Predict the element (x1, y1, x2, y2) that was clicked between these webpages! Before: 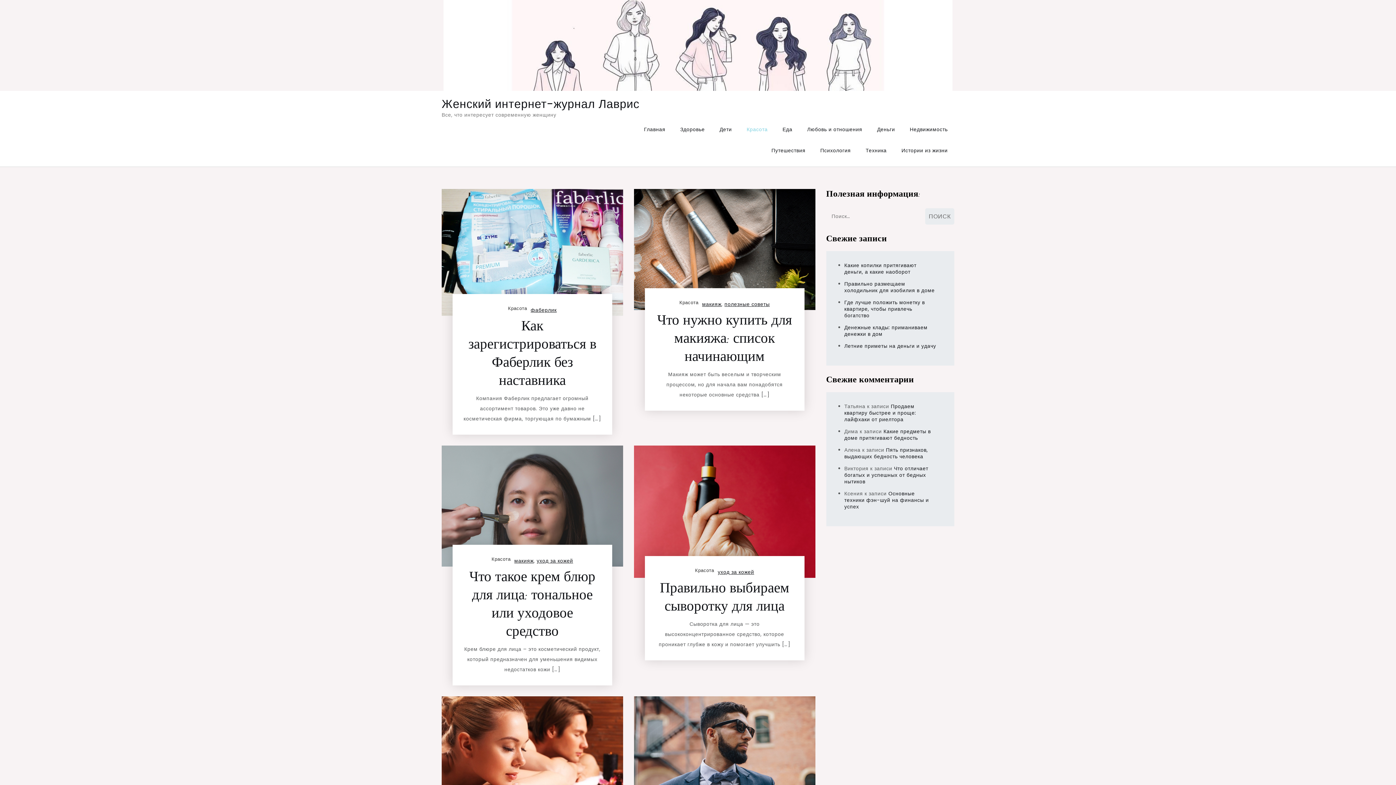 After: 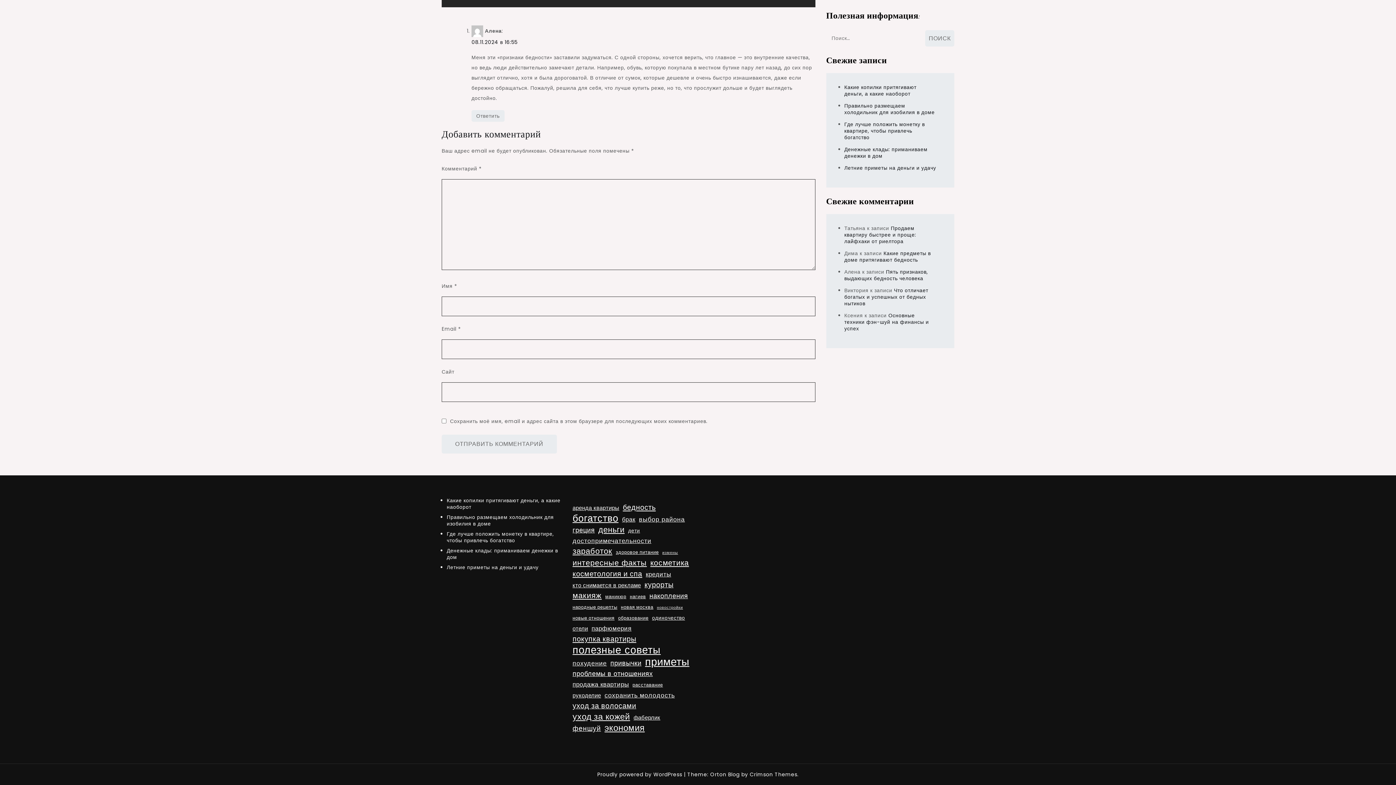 Action: bbox: (844, 446, 928, 460) label: Пять признаков, выдающих бедность человека